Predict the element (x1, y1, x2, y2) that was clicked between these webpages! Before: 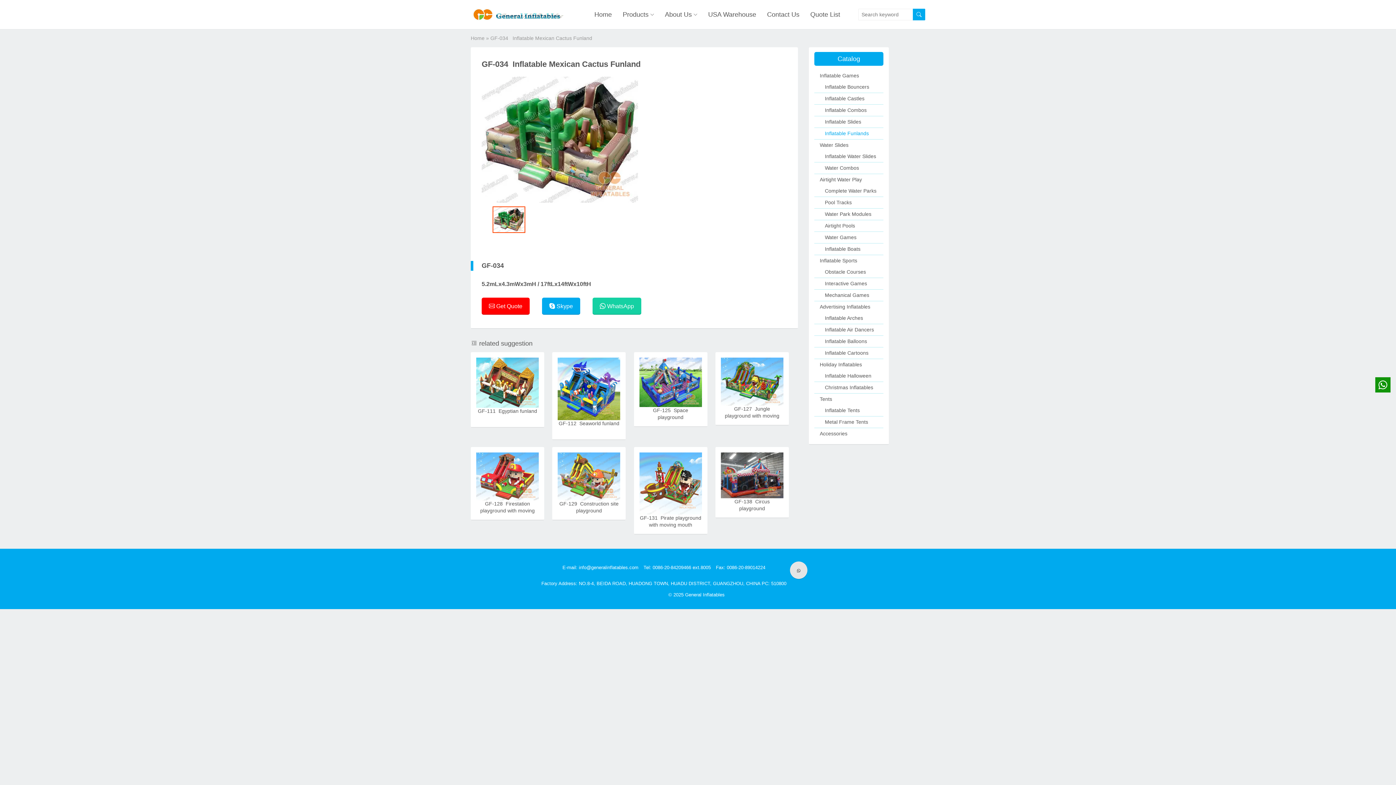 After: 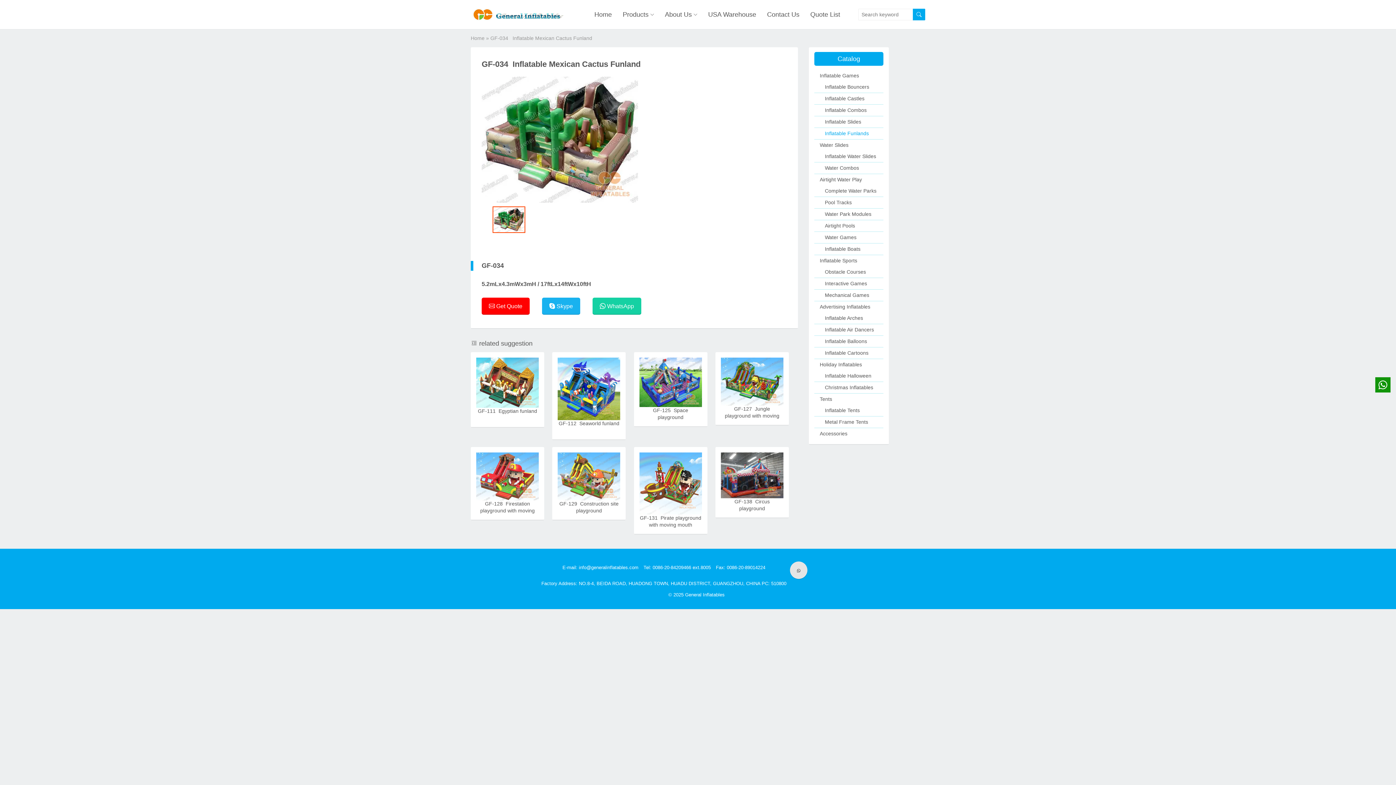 Action: bbox: (542, 297, 580, 314) label:  Skype